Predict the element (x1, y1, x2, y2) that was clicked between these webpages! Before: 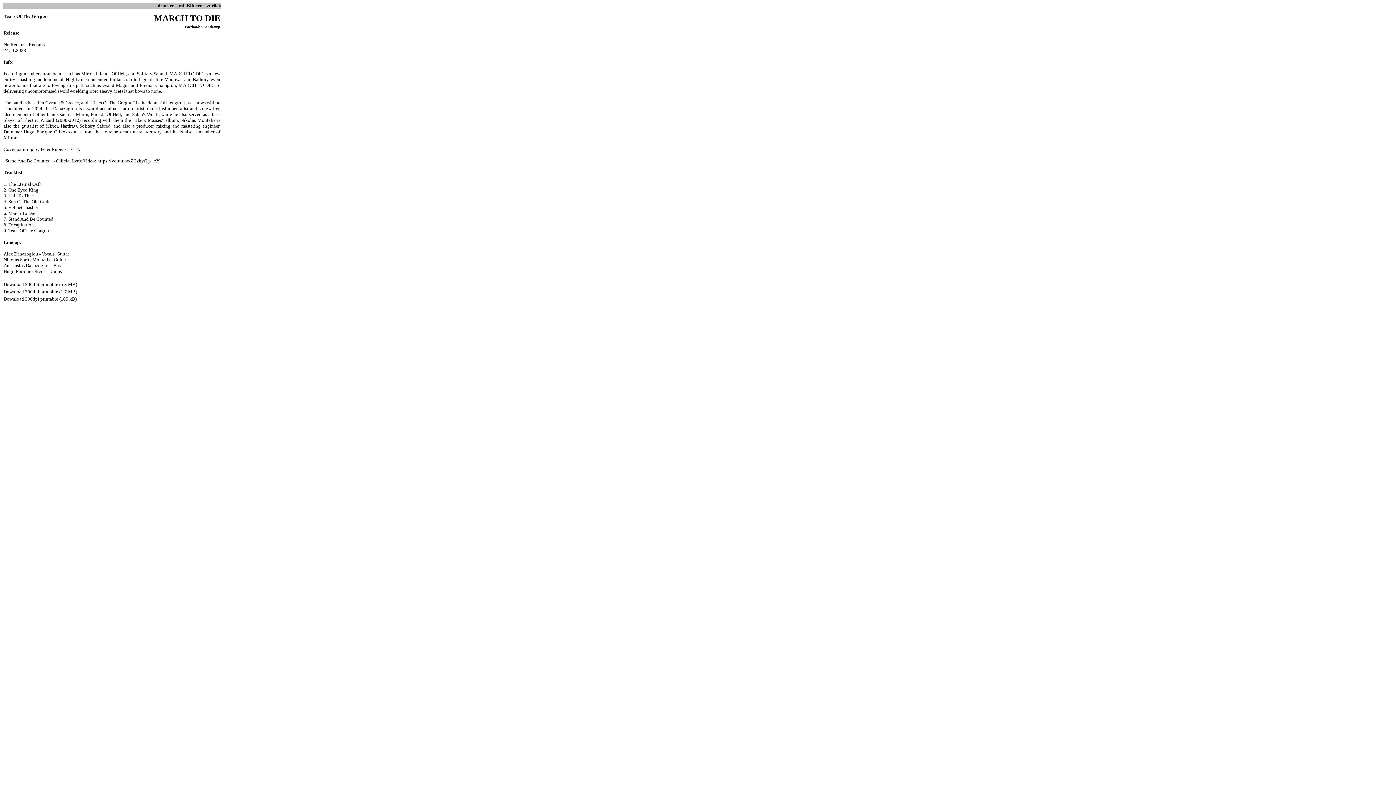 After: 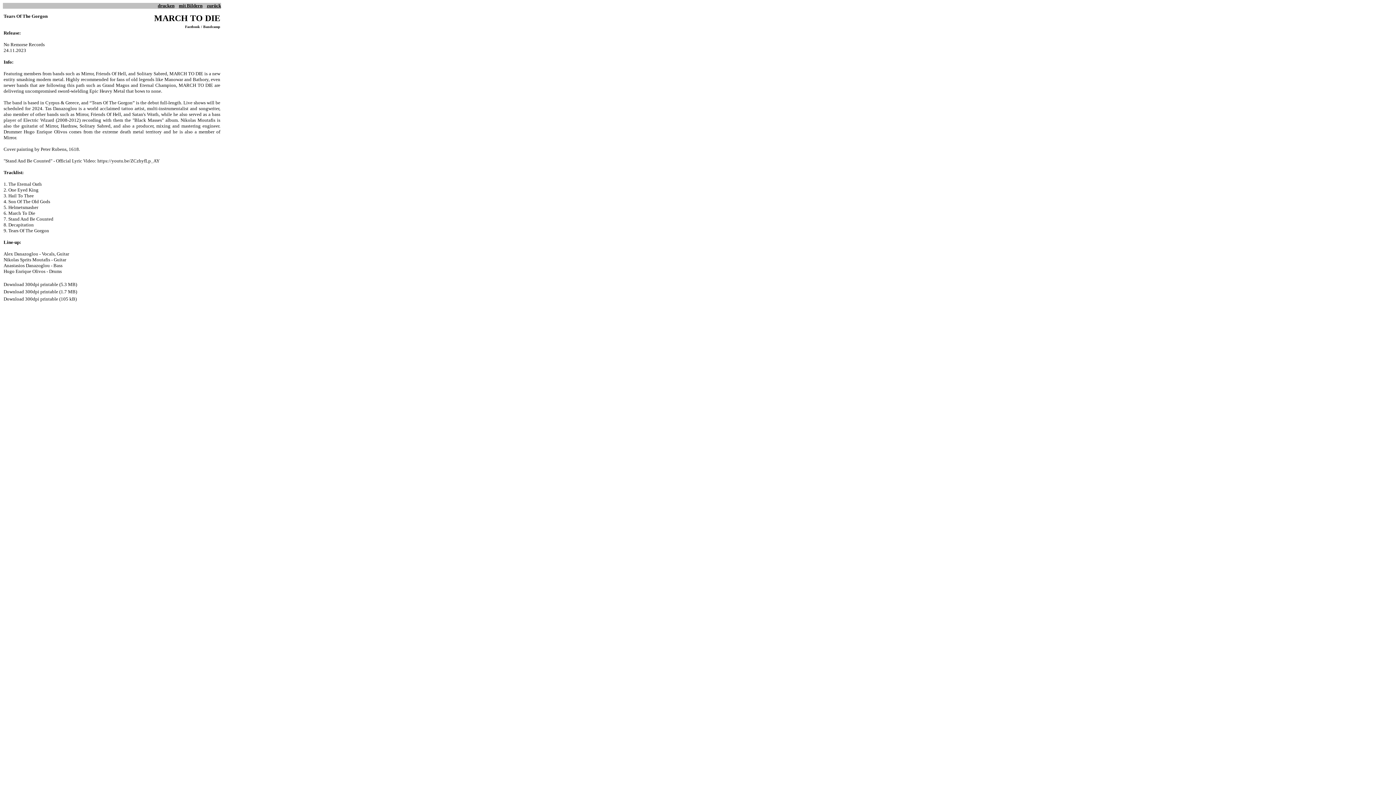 Action: bbox: (157, 2, 174, 8) label: drucken